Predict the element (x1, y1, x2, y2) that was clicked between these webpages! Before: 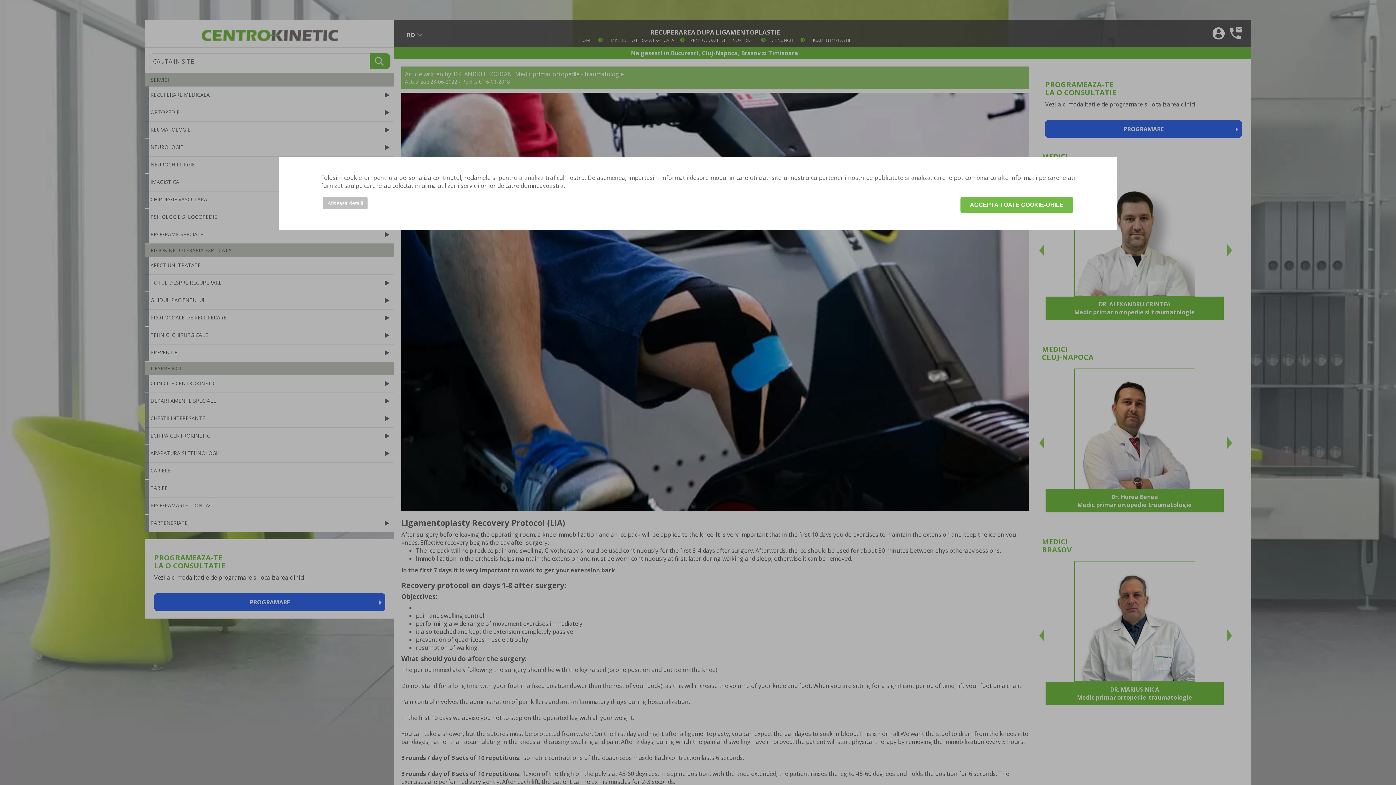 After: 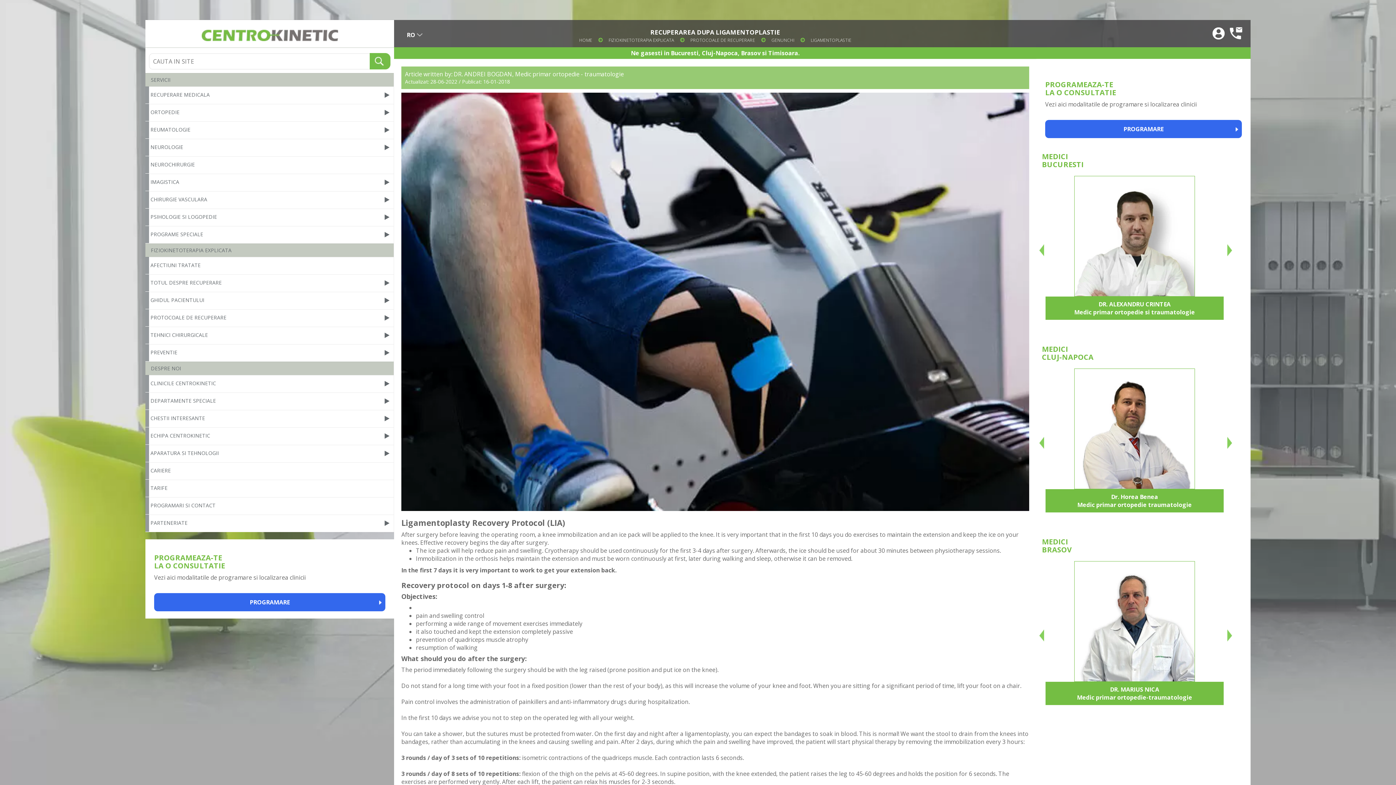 Action: bbox: (960, 197, 1073, 213) label: ACCEPTA TOATE COOKIE-URILE